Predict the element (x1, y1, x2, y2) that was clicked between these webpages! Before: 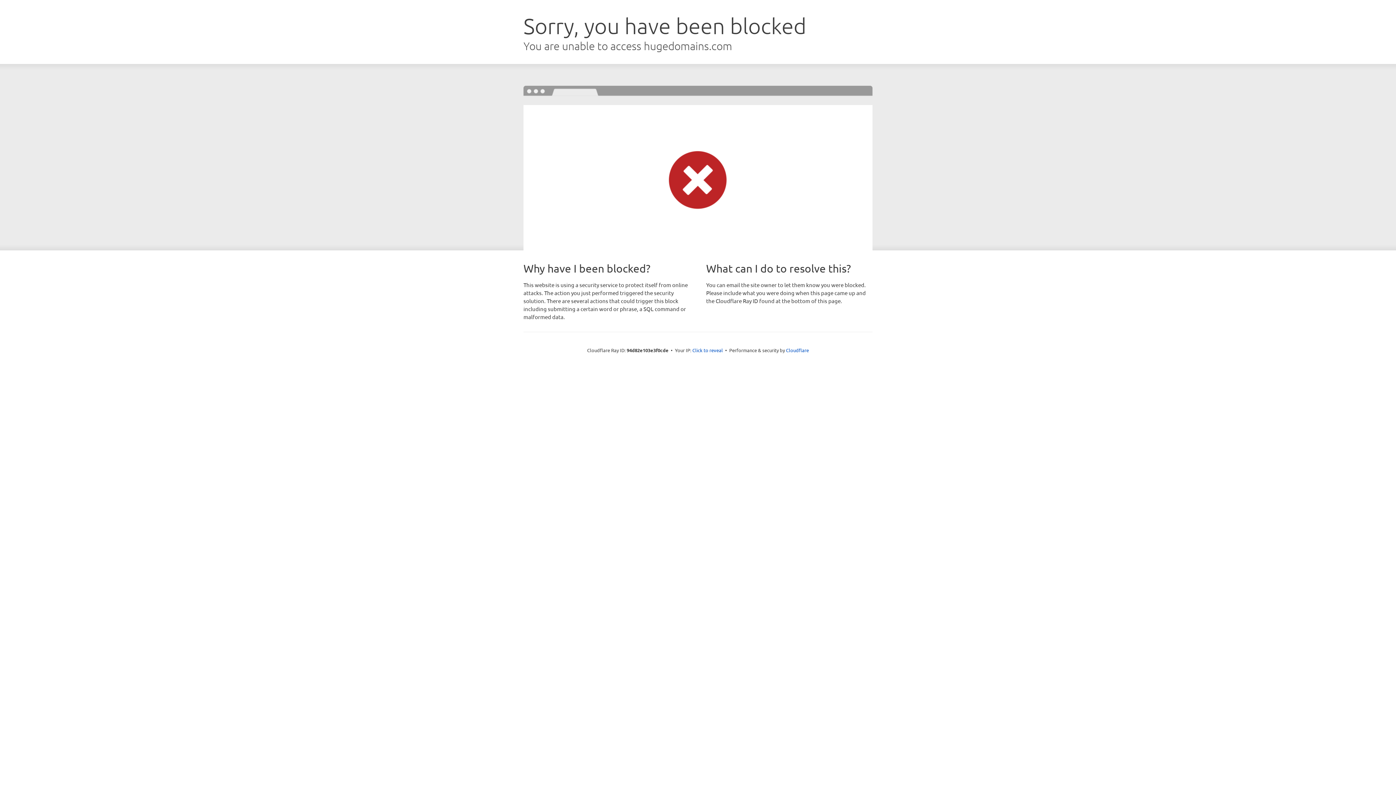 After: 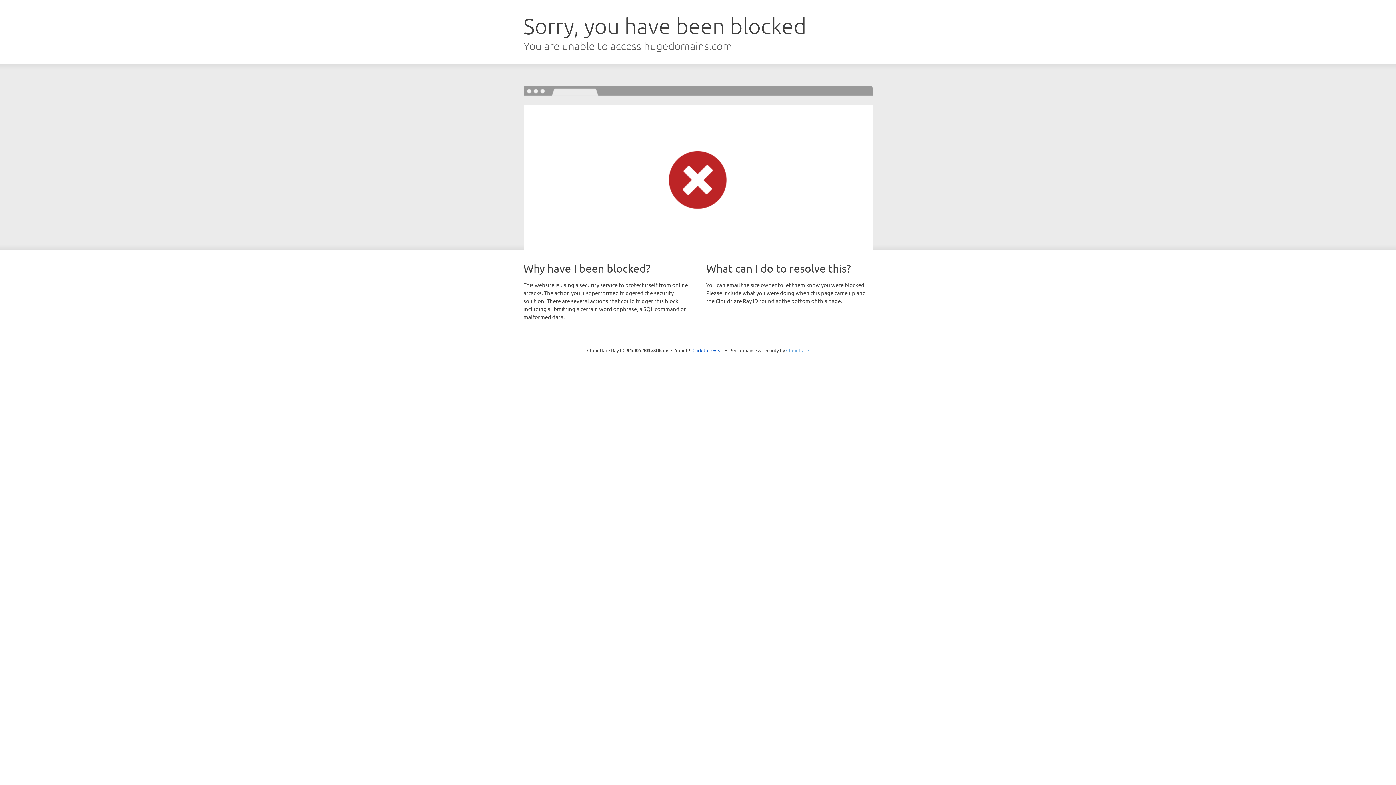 Action: label: Cloudflare bbox: (786, 347, 809, 353)